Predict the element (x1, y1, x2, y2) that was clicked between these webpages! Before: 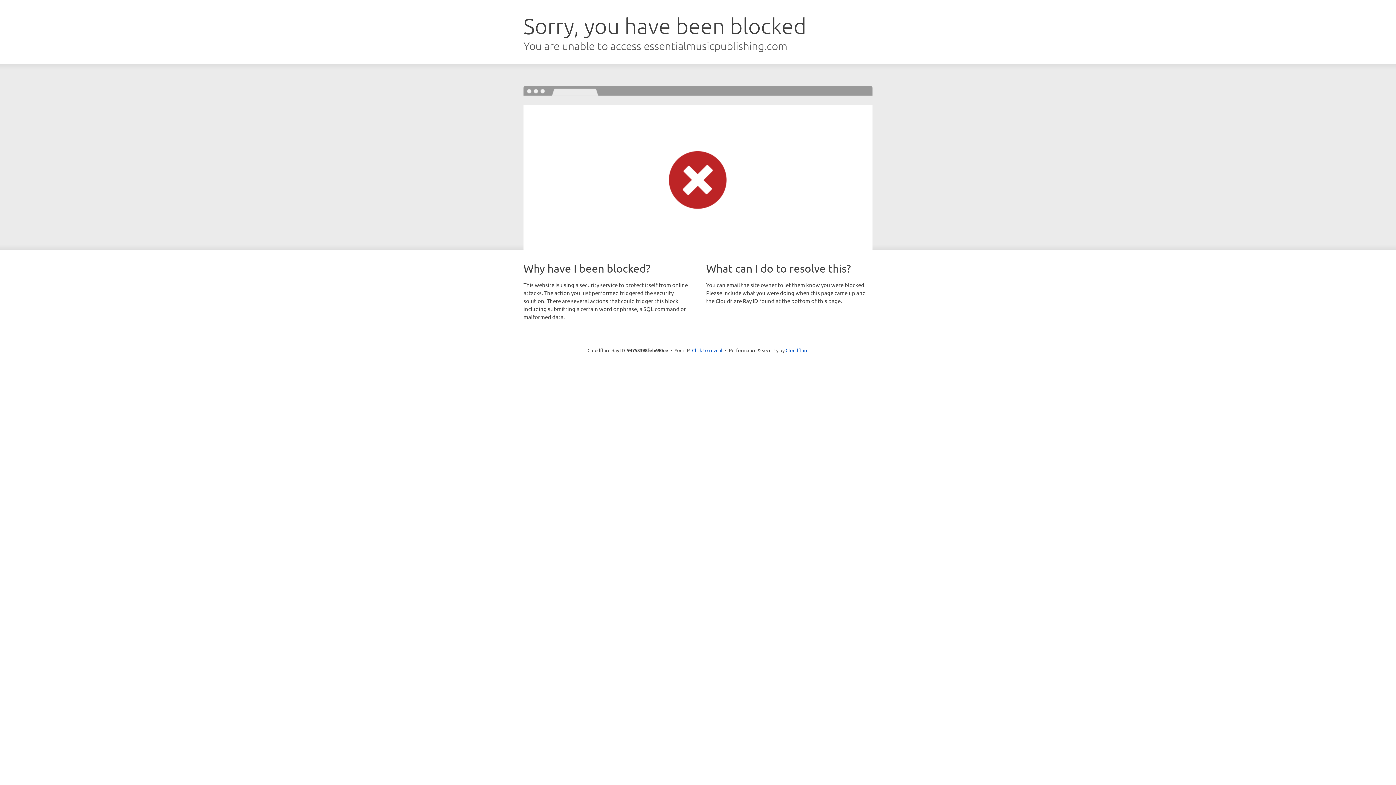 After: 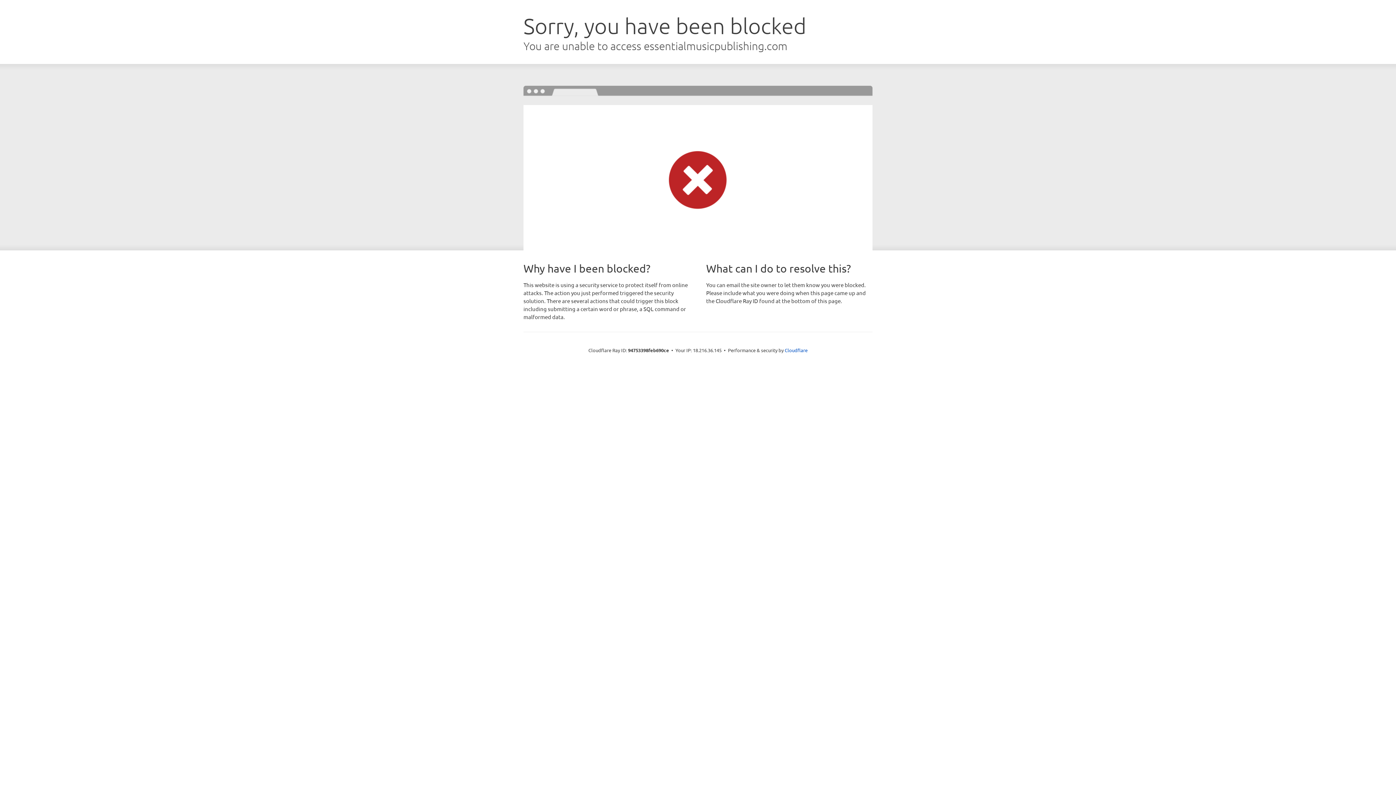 Action: label: Click to reveal bbox: (692, 346, 722, 353)